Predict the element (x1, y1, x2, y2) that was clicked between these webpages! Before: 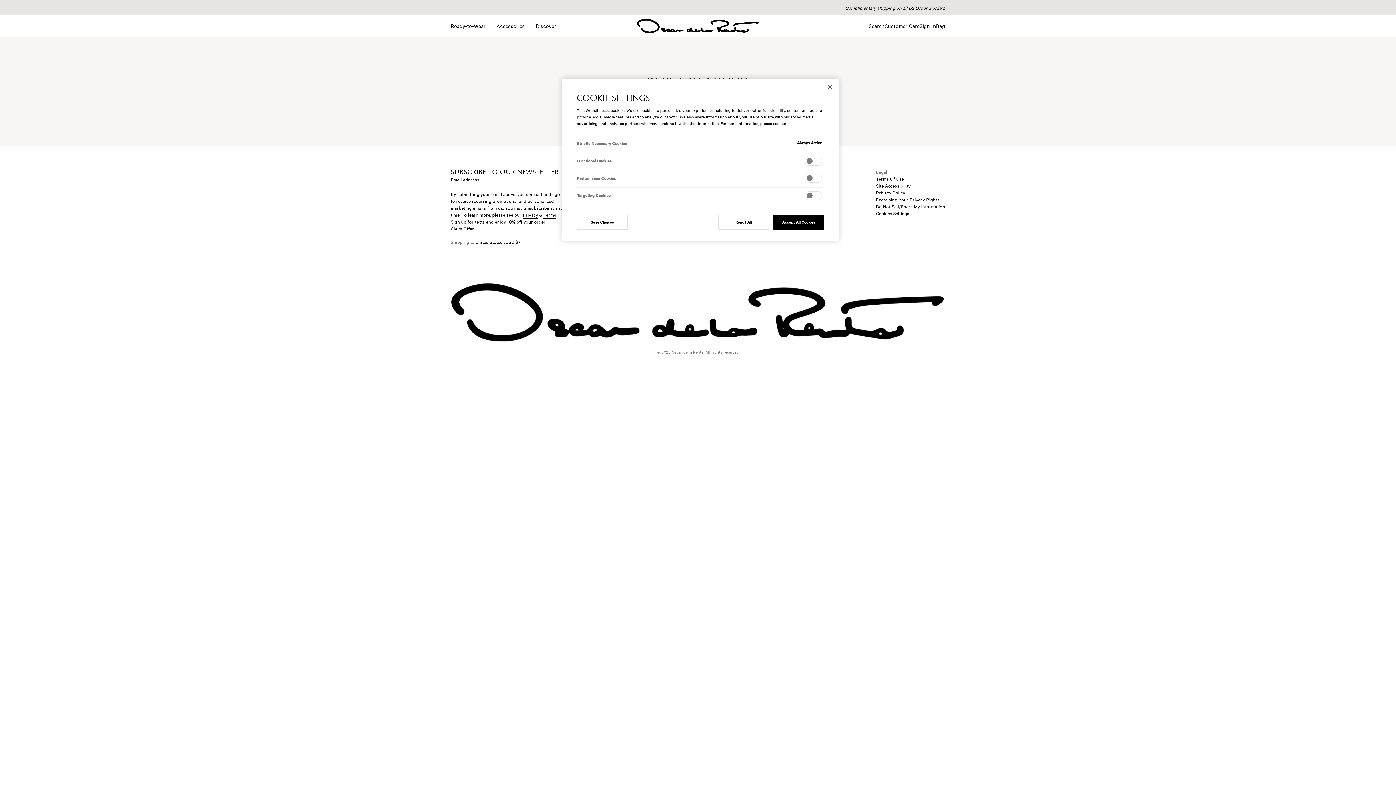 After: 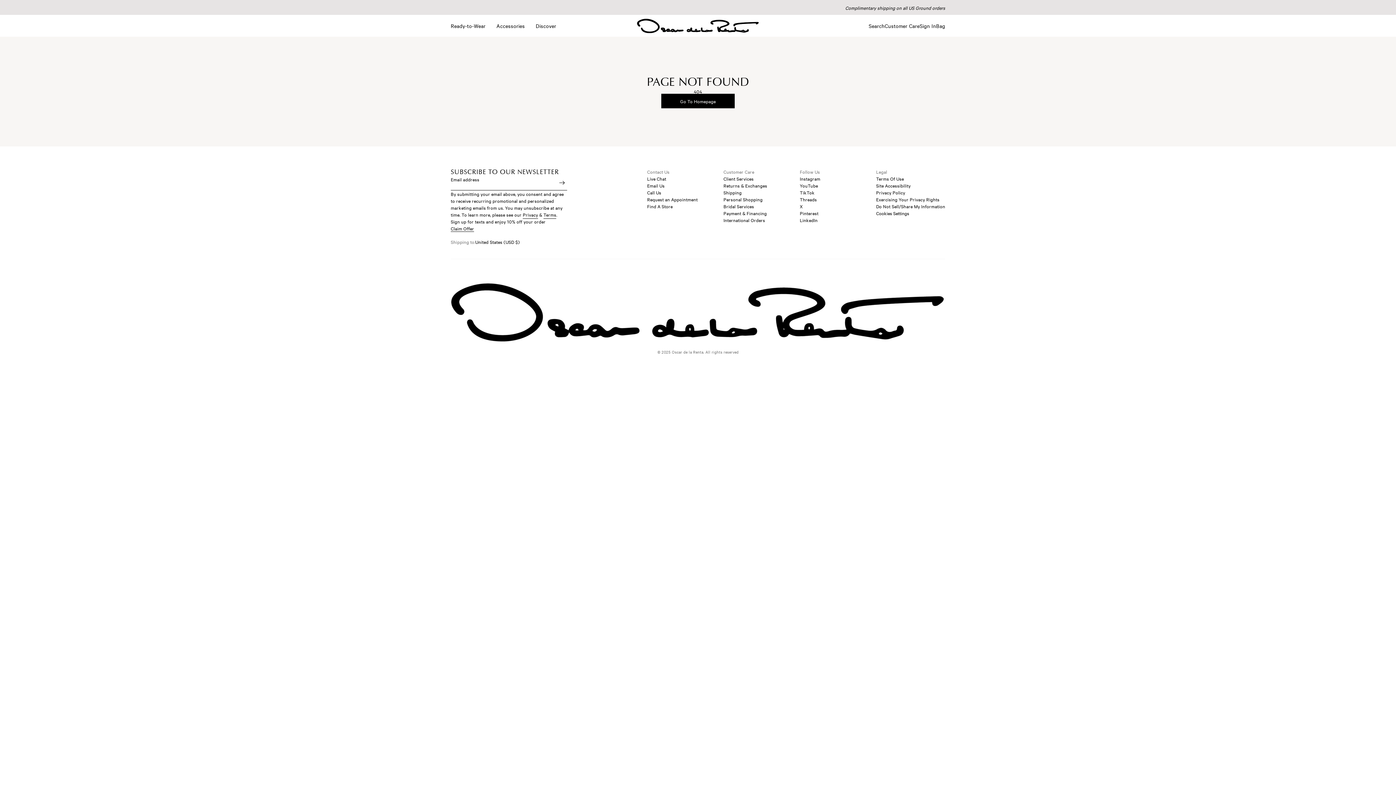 Action: bbox: (577, 214, 628, 229) label: Save Choices